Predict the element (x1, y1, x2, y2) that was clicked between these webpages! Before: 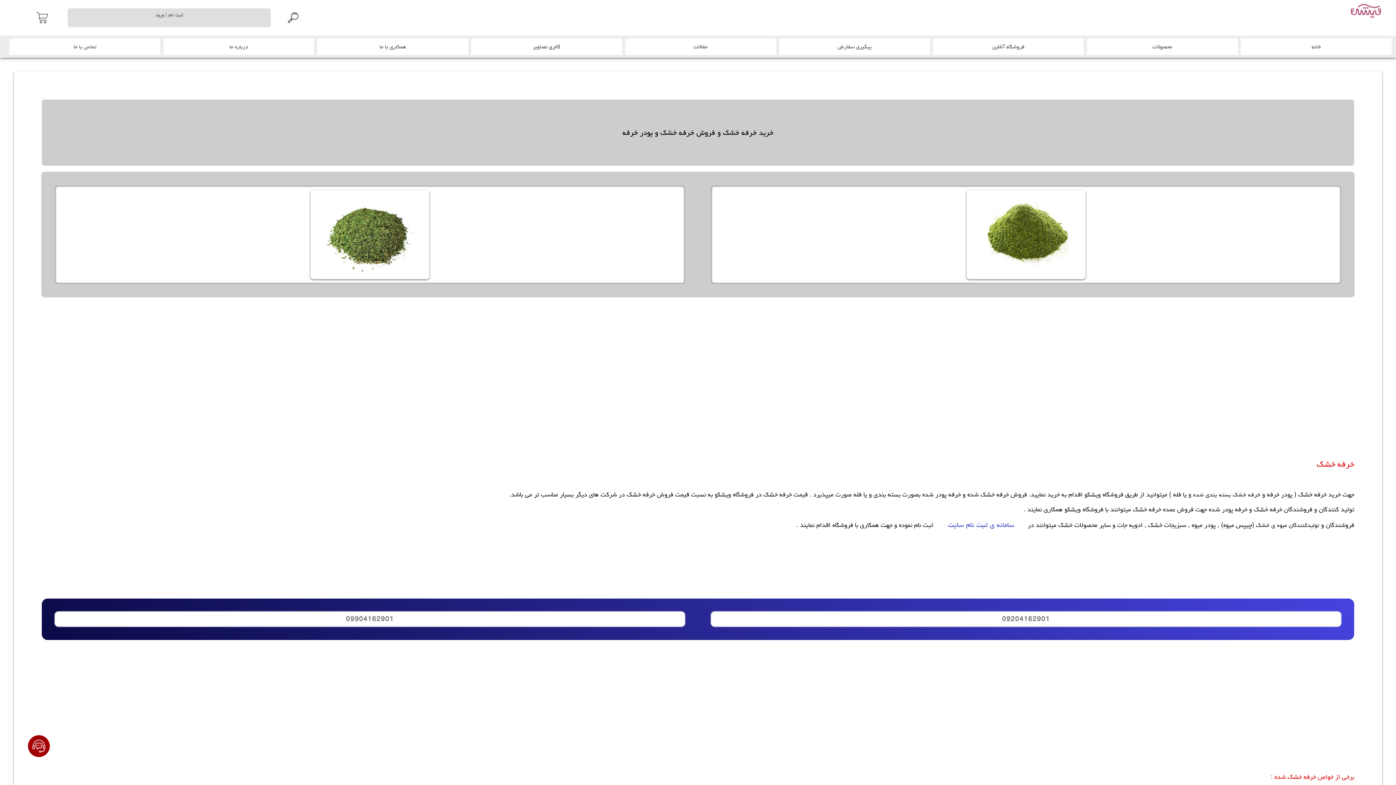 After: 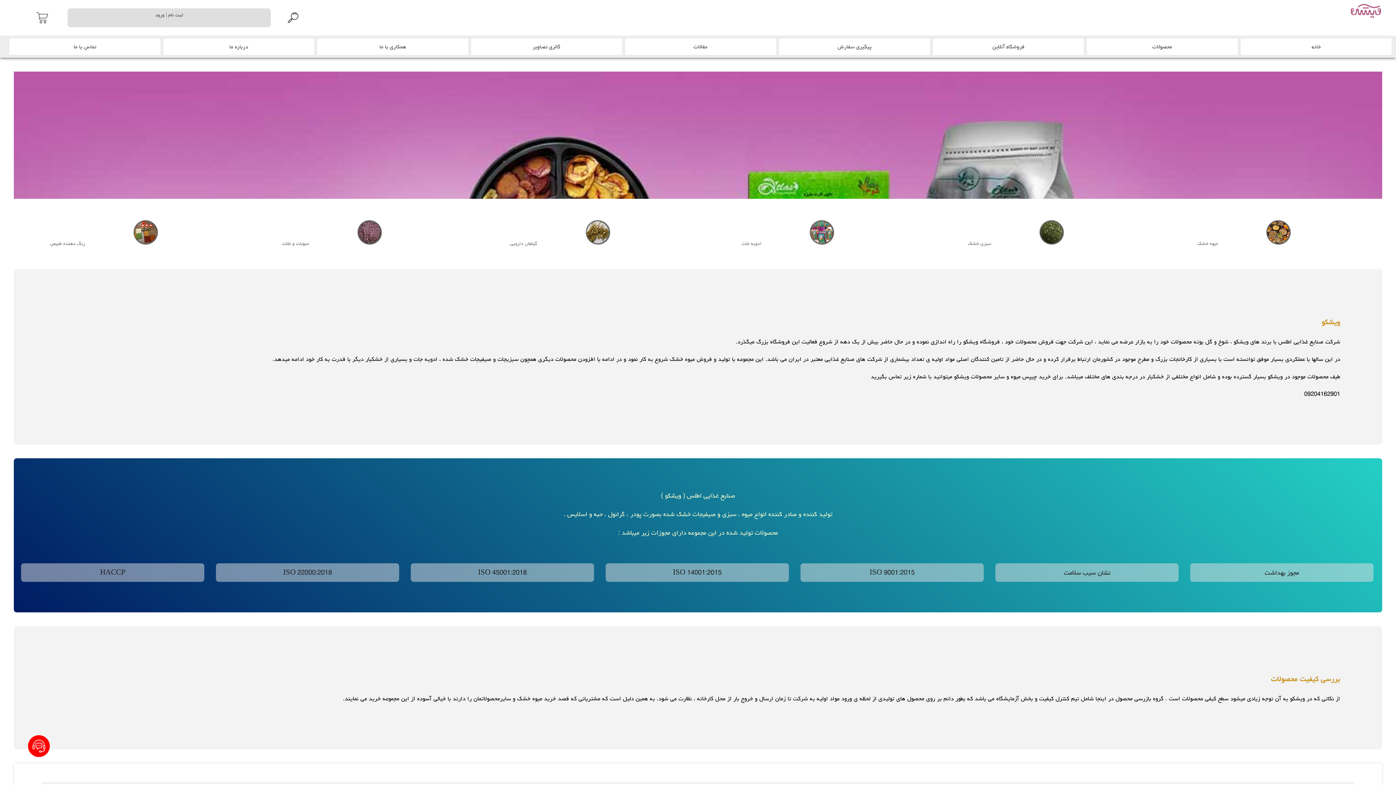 Action: bbox: (1117, 0, 1396, 35)